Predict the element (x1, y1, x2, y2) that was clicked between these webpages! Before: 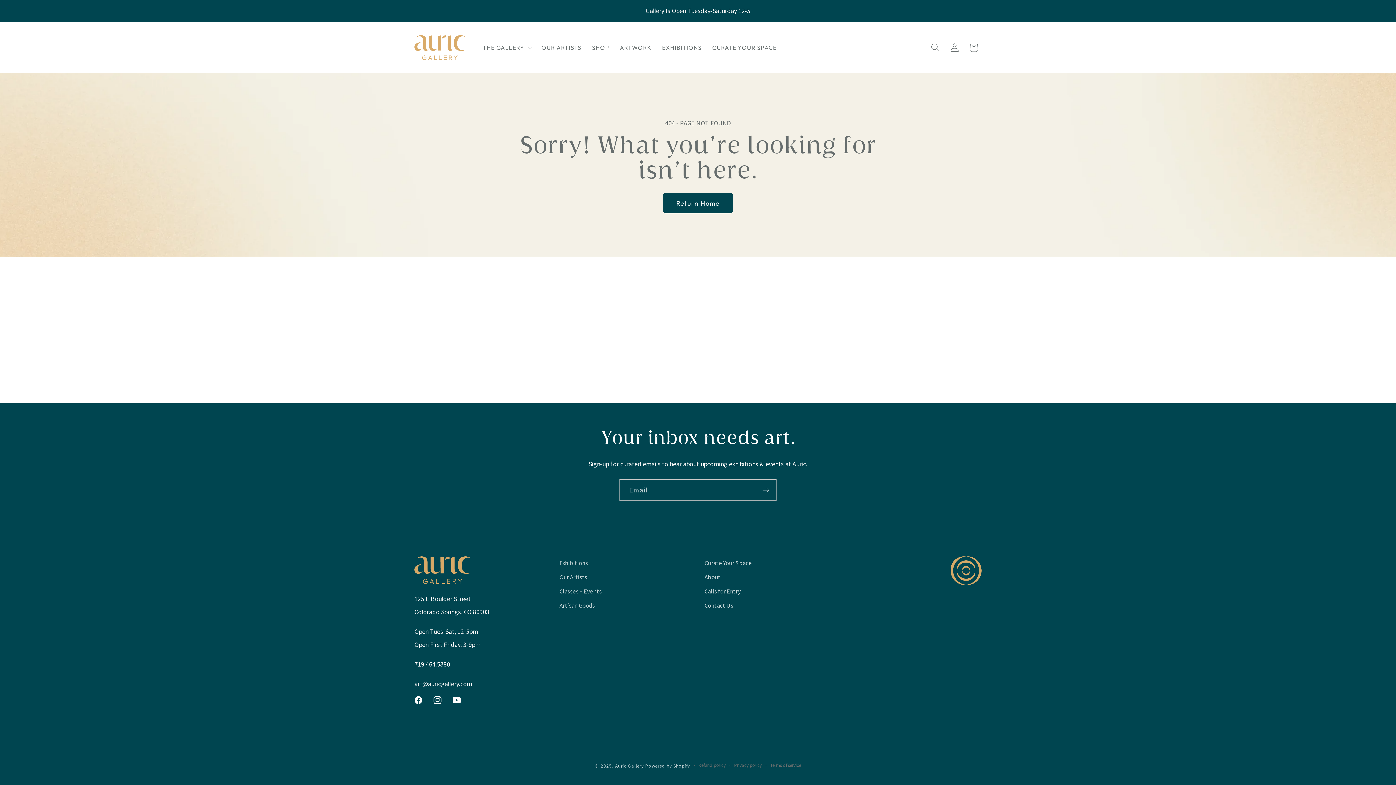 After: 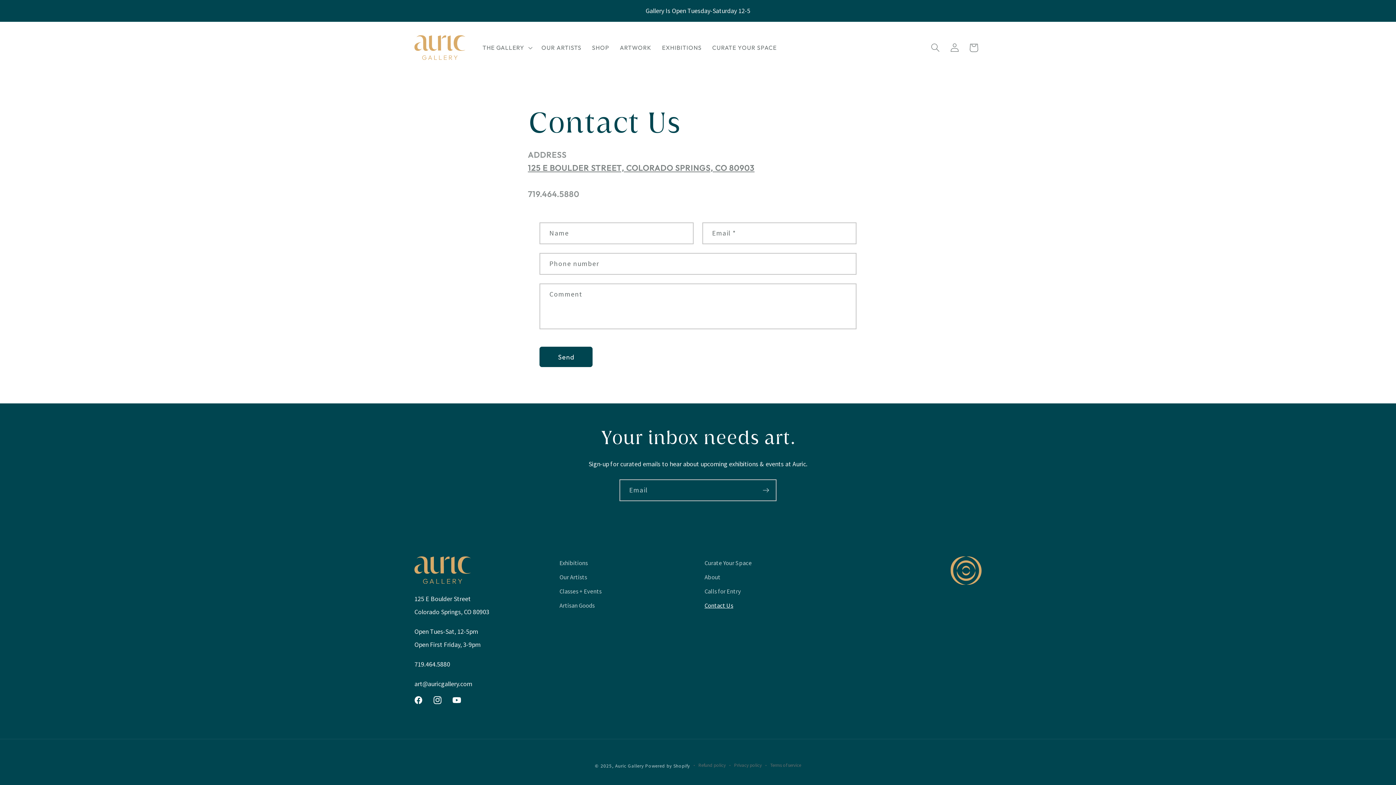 Action: bbox: (704, 598, 733, 612) label: Contact Us